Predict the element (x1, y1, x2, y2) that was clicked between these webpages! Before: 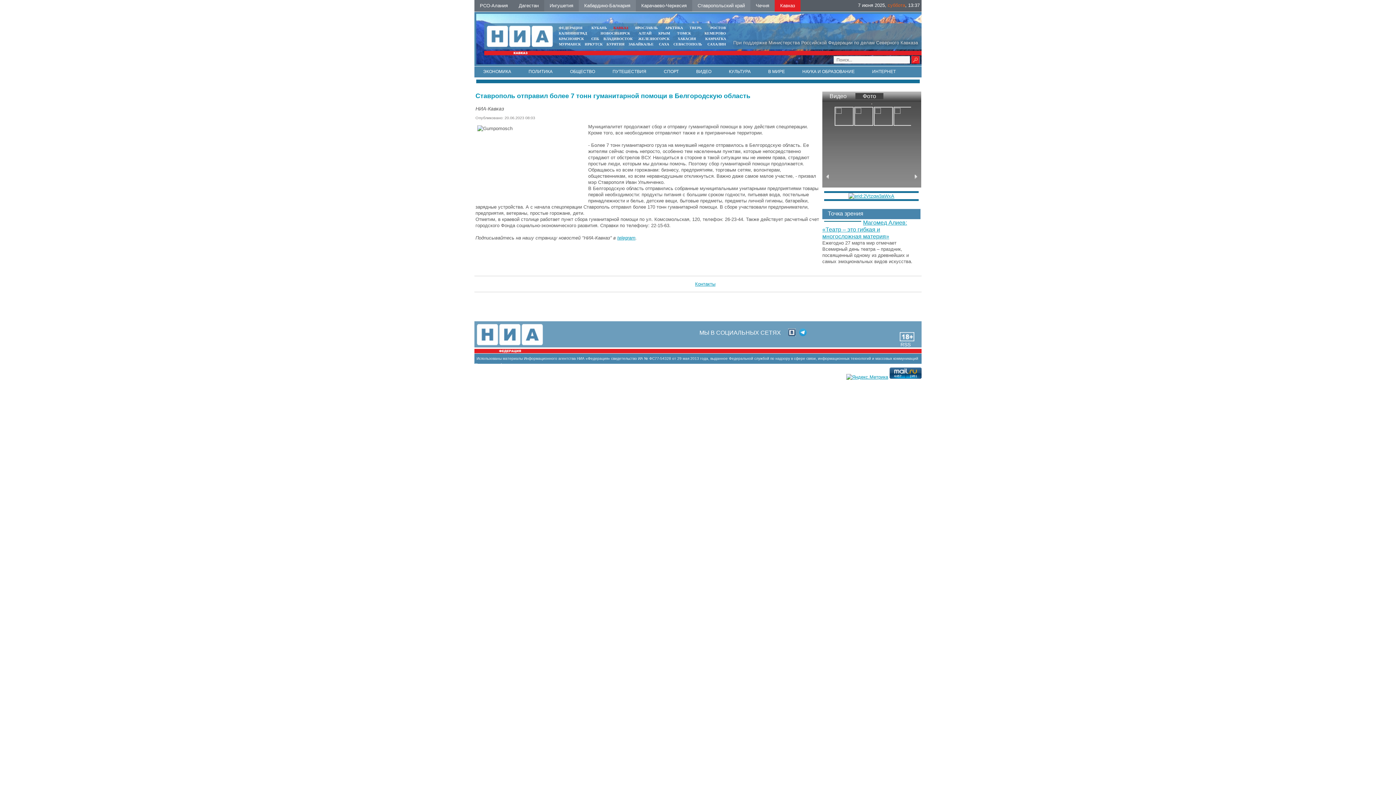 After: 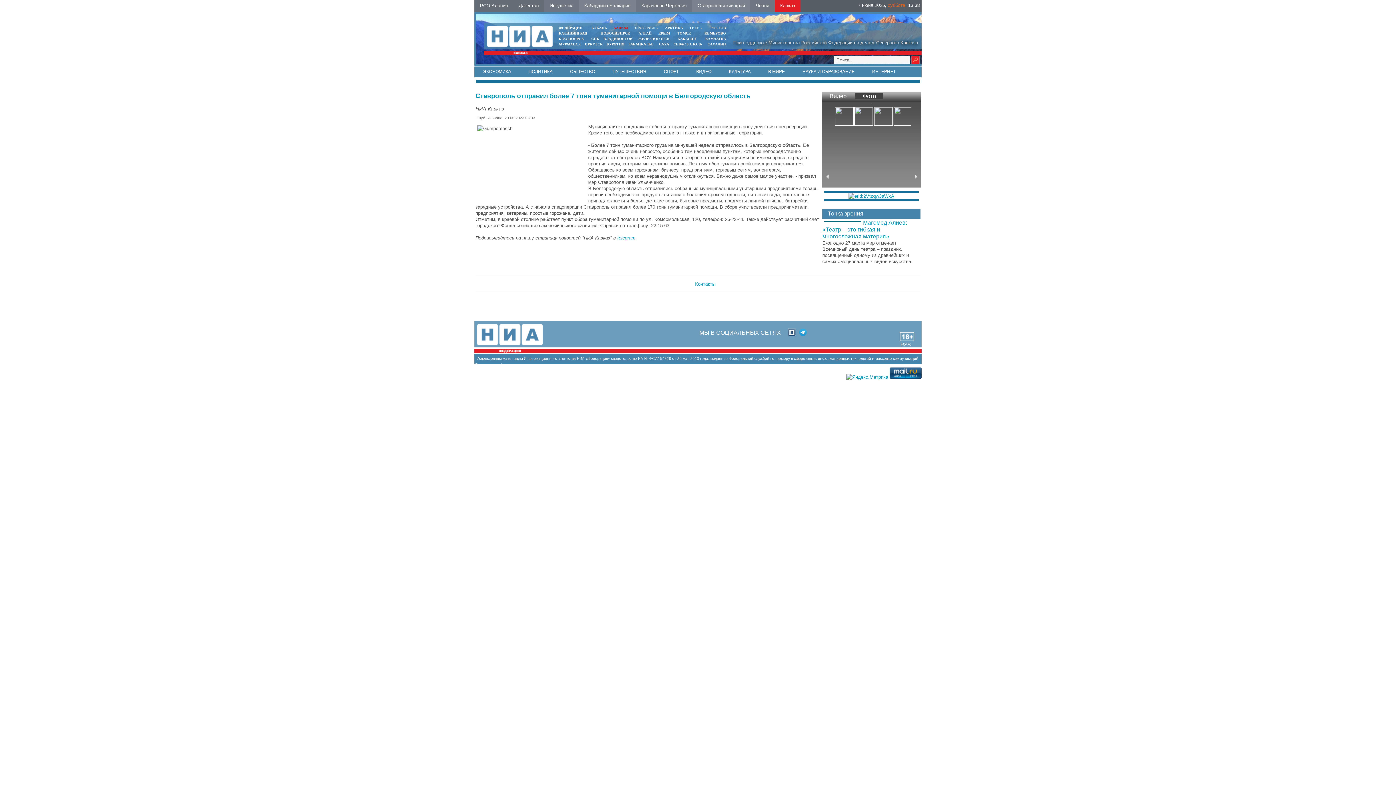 Action: label: Фото bbox: (855, 93, 883, 99)